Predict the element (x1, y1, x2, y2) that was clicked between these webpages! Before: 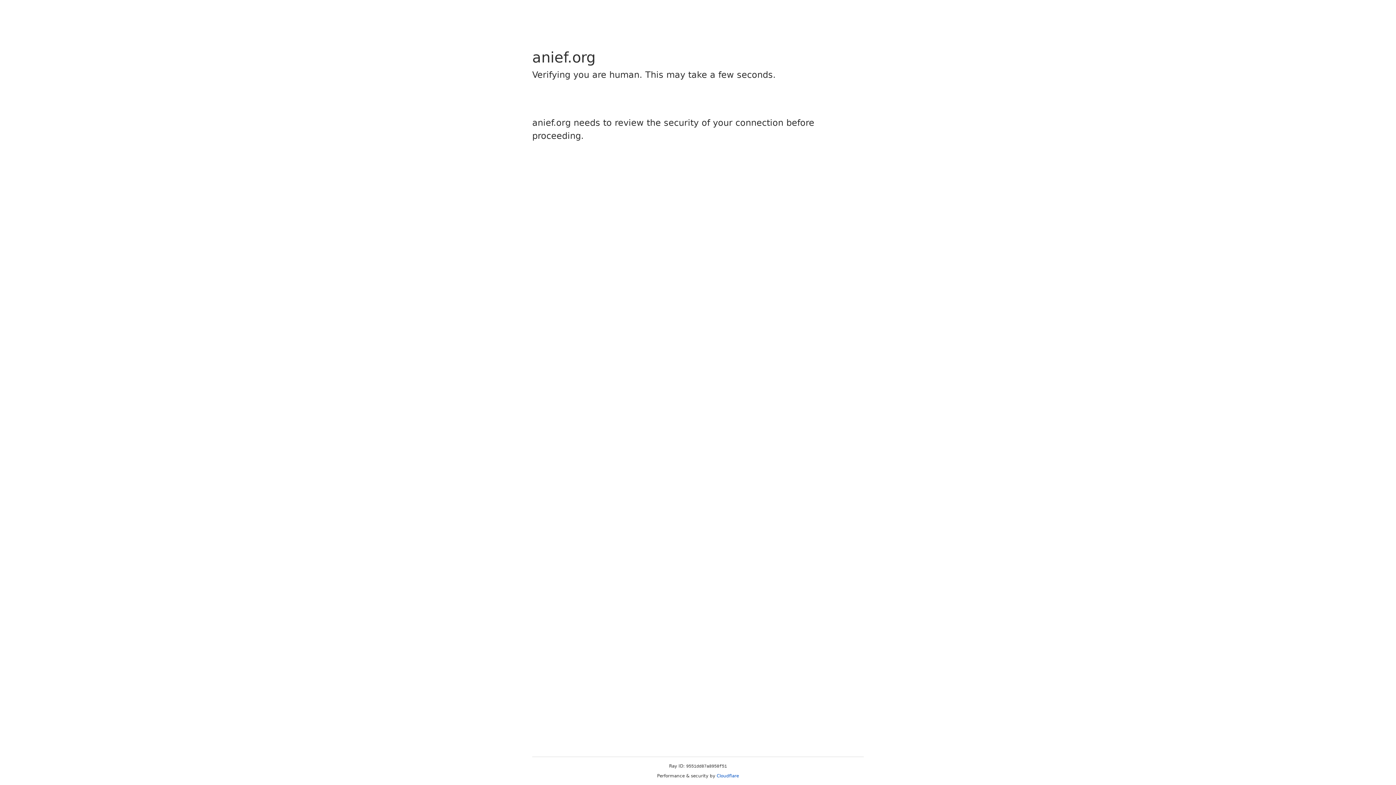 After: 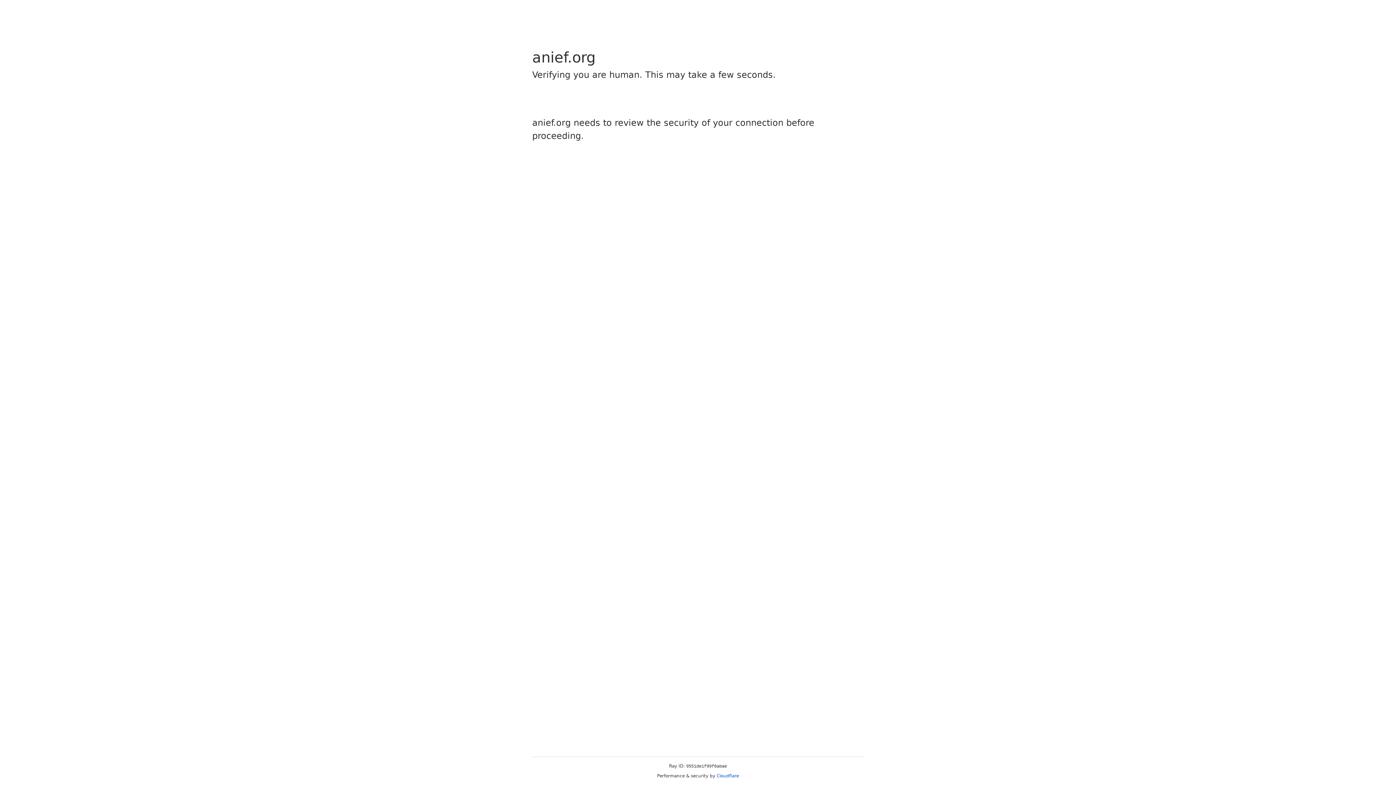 Action: bbox: (716, 773, 739, 778) label: Cloudflare